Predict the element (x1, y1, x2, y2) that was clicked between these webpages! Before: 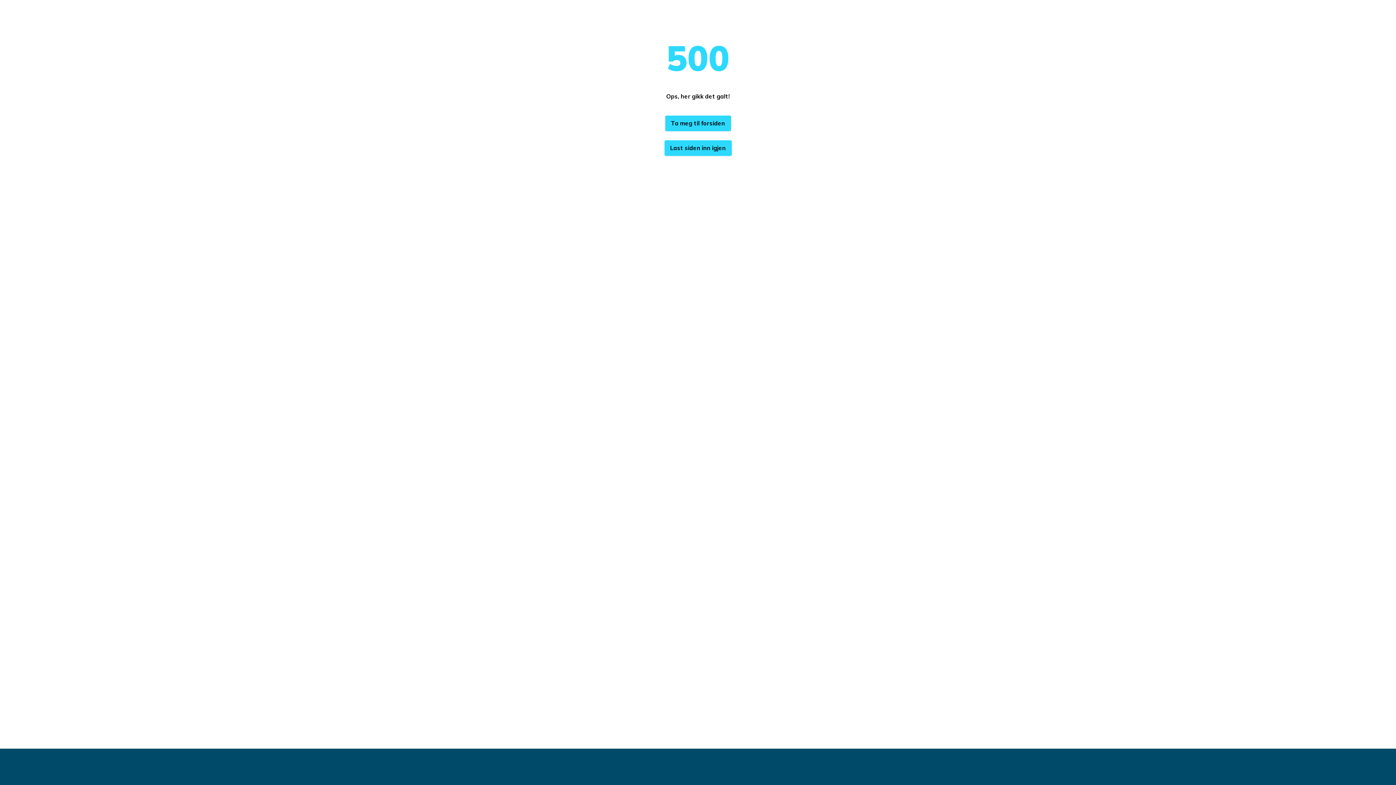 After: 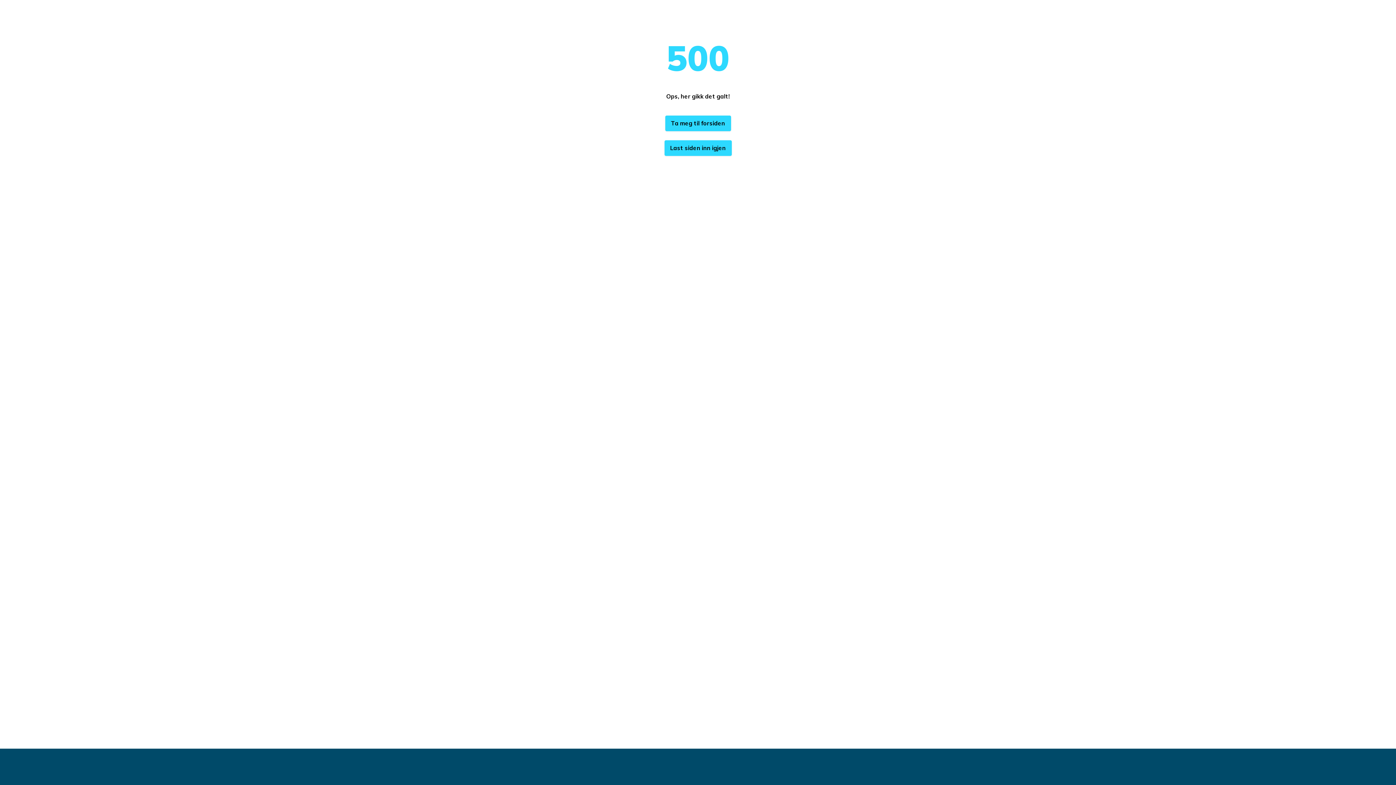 Action: label: Last siden inn igjen bbox: (664, 140, 731, 156)